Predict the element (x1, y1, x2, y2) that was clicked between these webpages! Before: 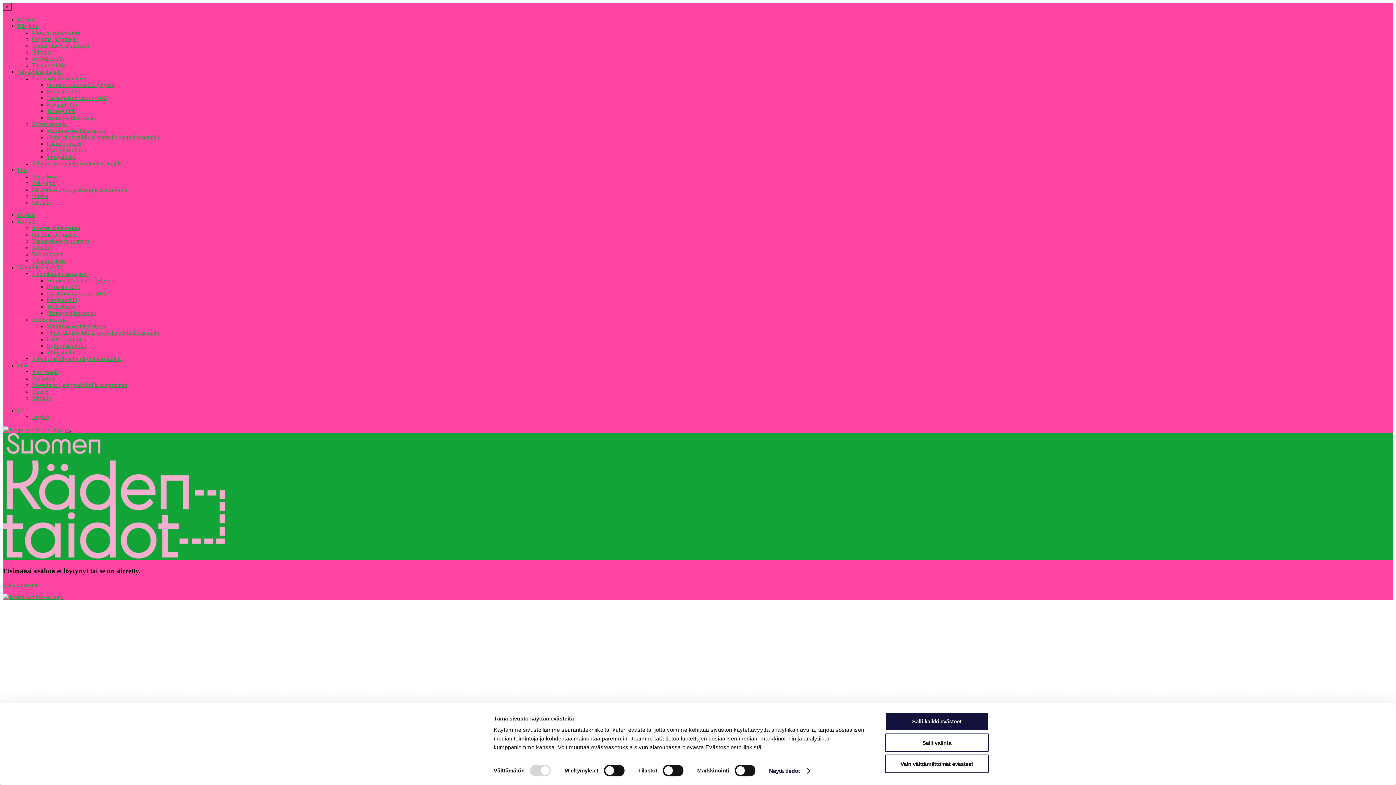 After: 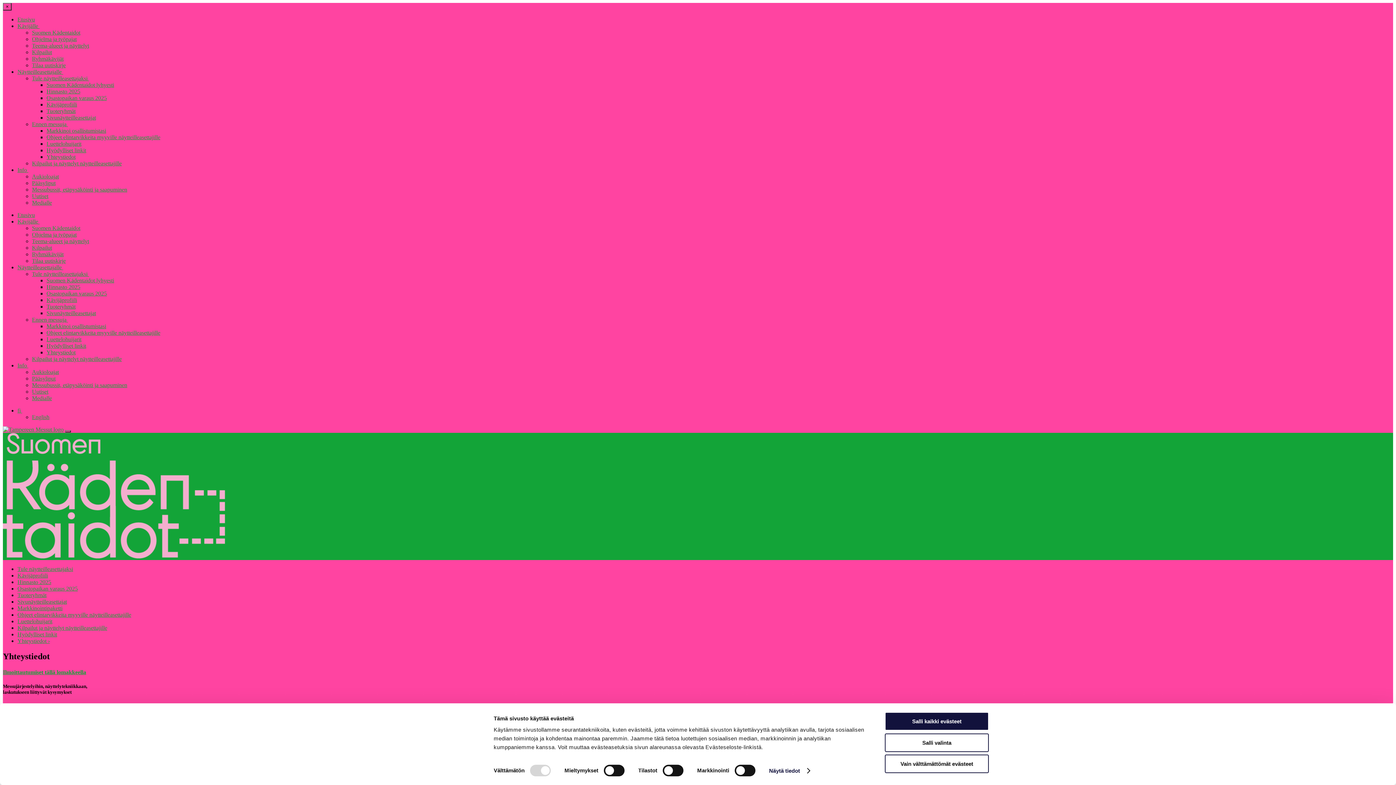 Action: label: Yhteystiedot bbox: (46, 349, 75, 355)